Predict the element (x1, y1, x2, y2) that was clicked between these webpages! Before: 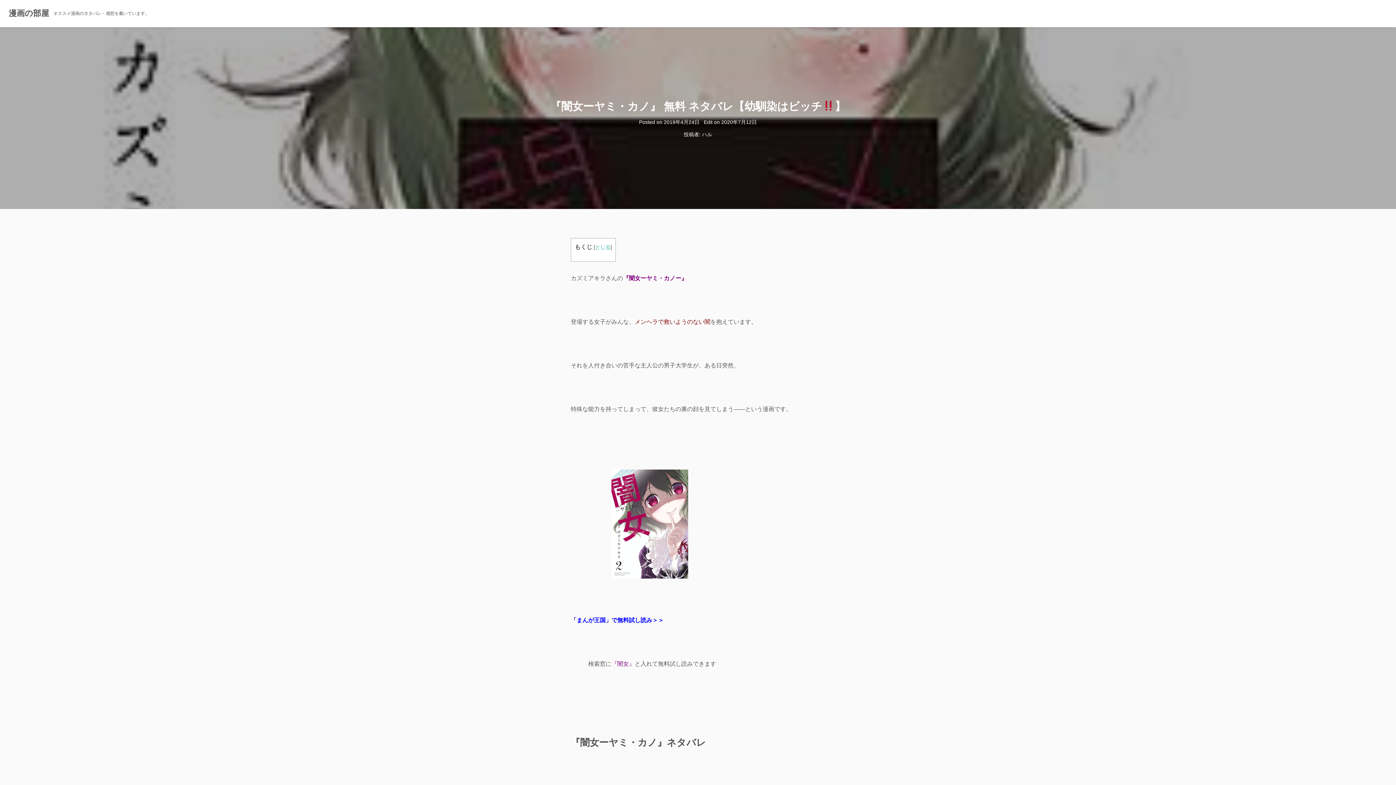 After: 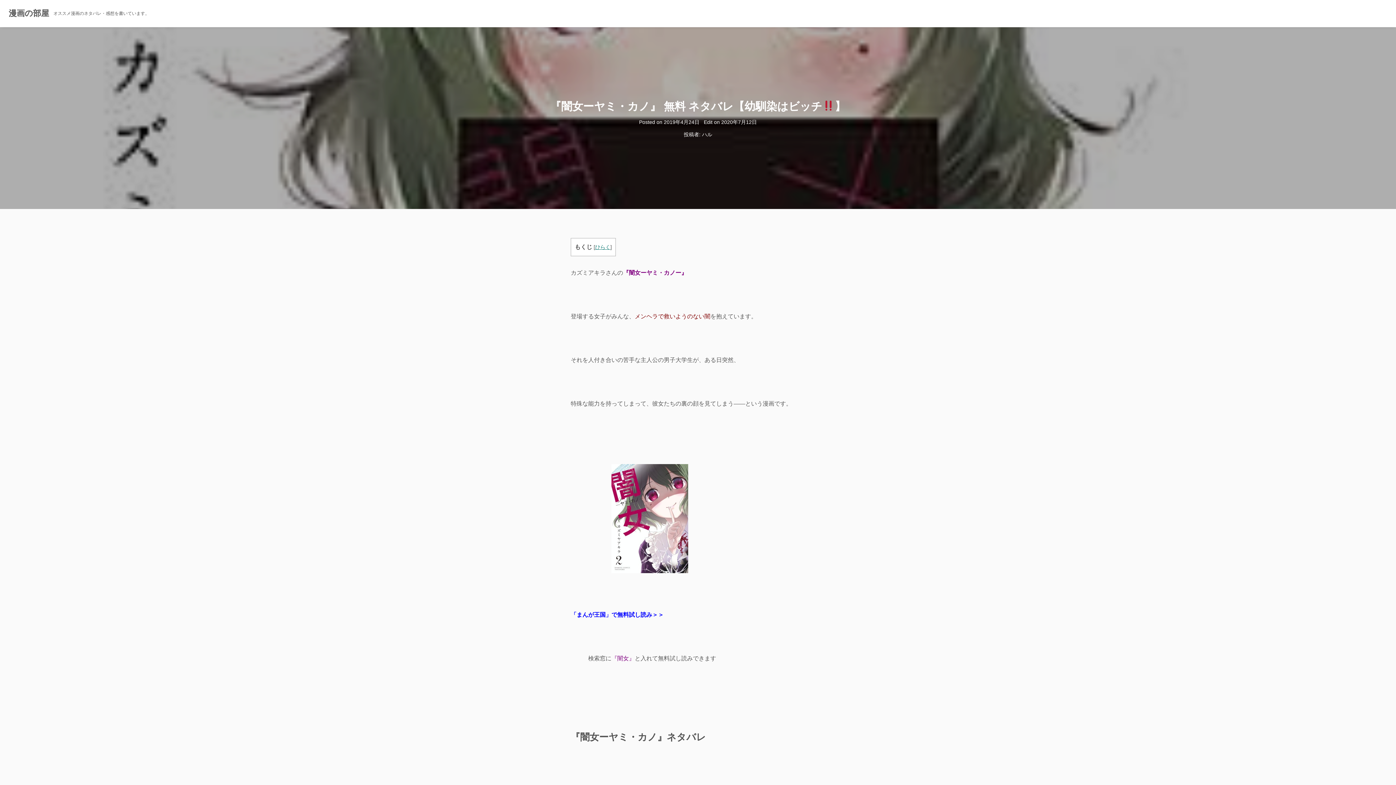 Action: label: とじる bbox: (595, 244, 610, 251)